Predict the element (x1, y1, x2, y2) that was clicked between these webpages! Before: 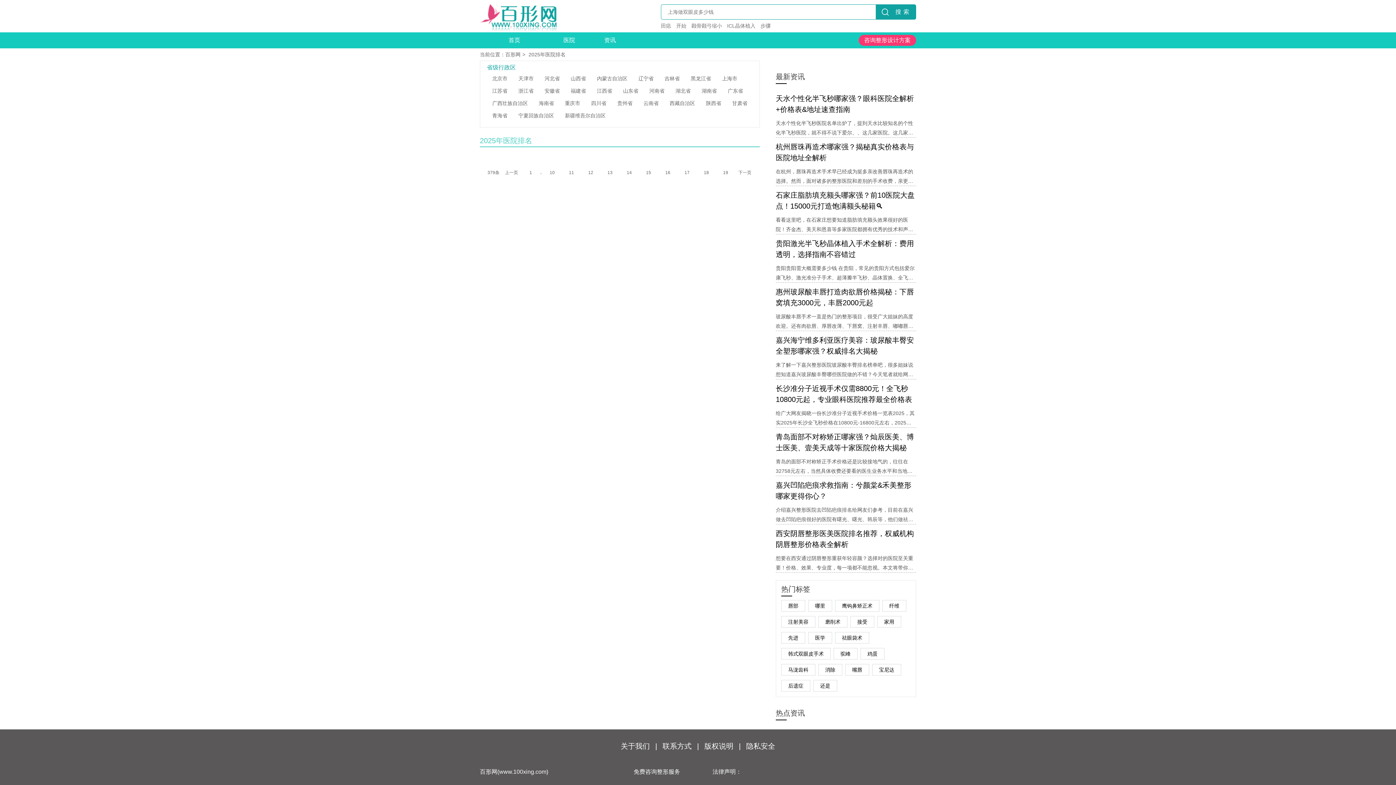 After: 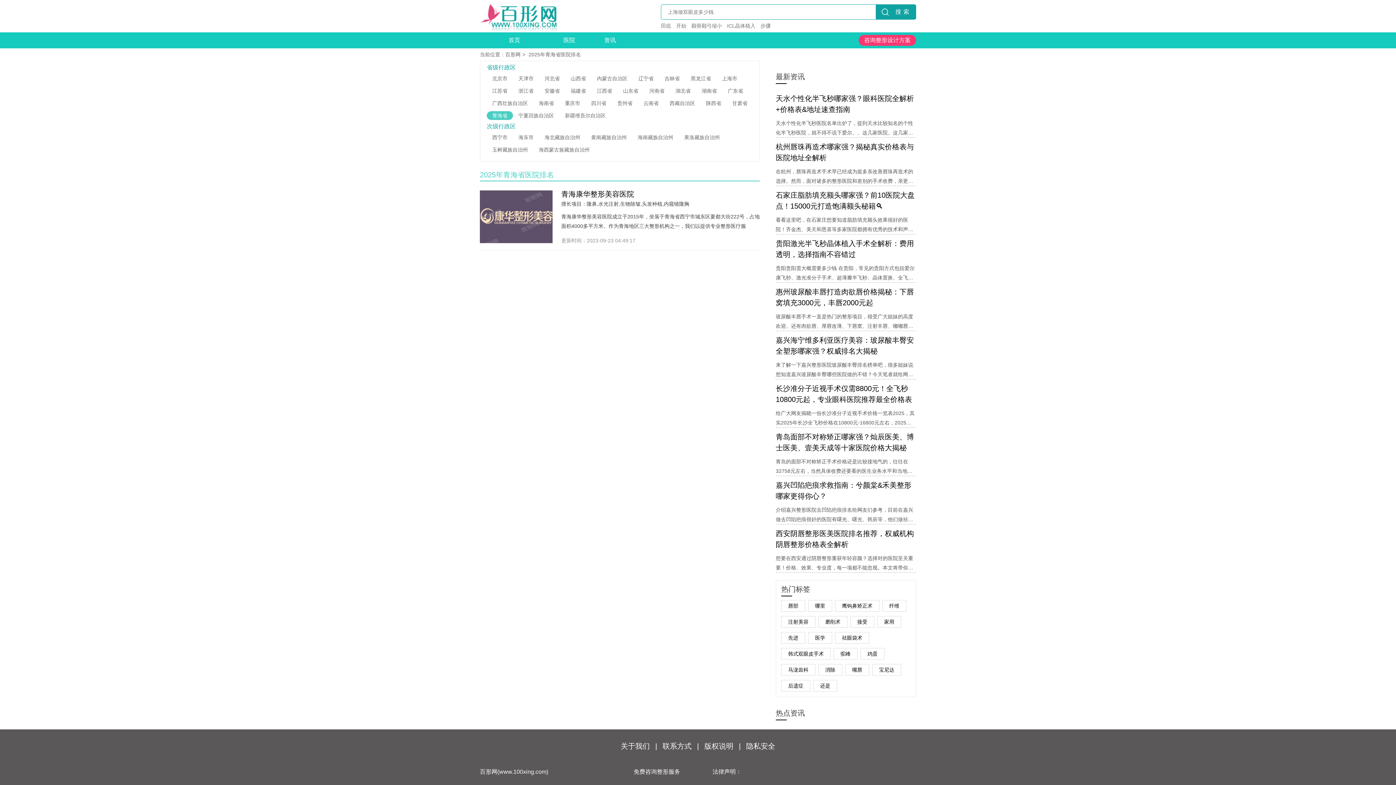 Action: label: 青海省 bbox: (486, 111, 513, 120)